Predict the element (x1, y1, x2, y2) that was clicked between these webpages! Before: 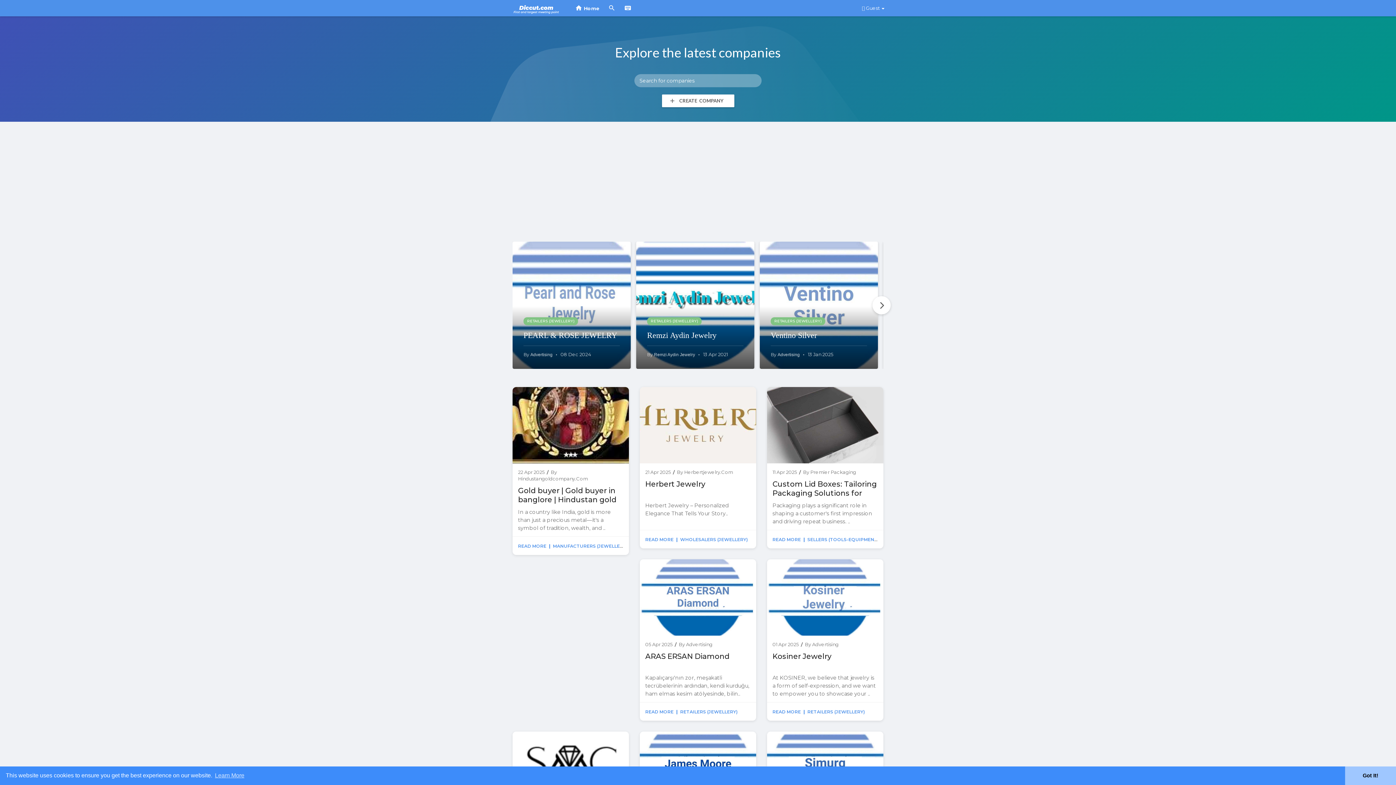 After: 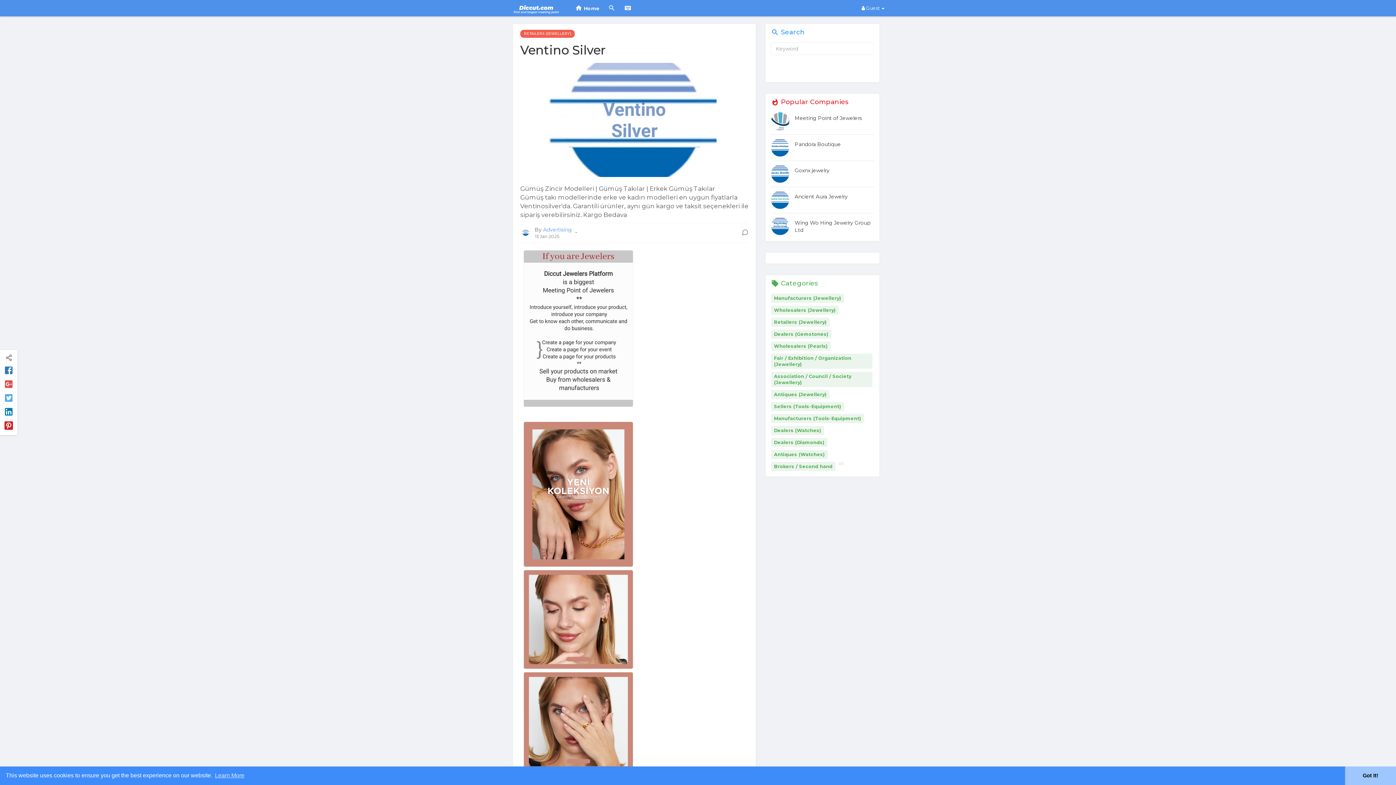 Action: bbox: (760, 241, 878, 369)